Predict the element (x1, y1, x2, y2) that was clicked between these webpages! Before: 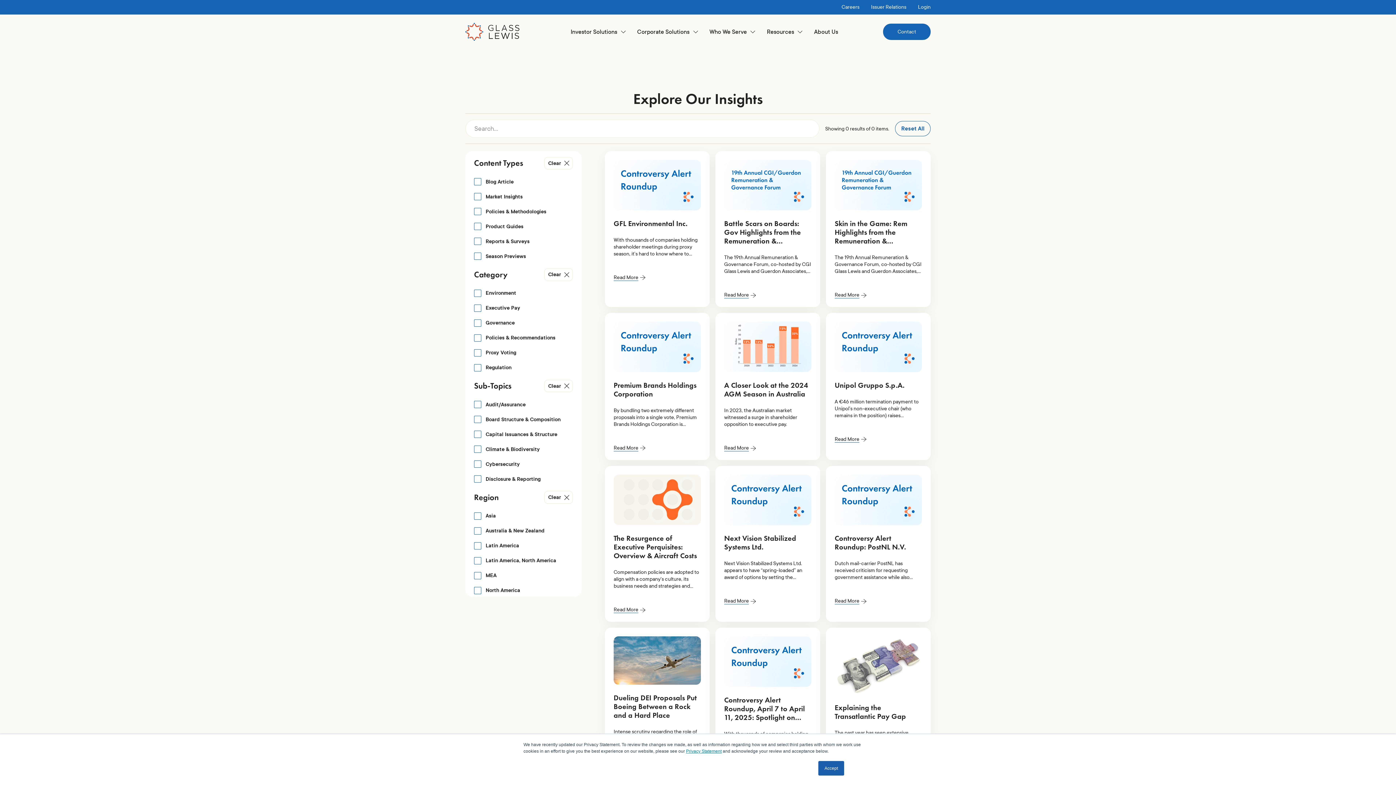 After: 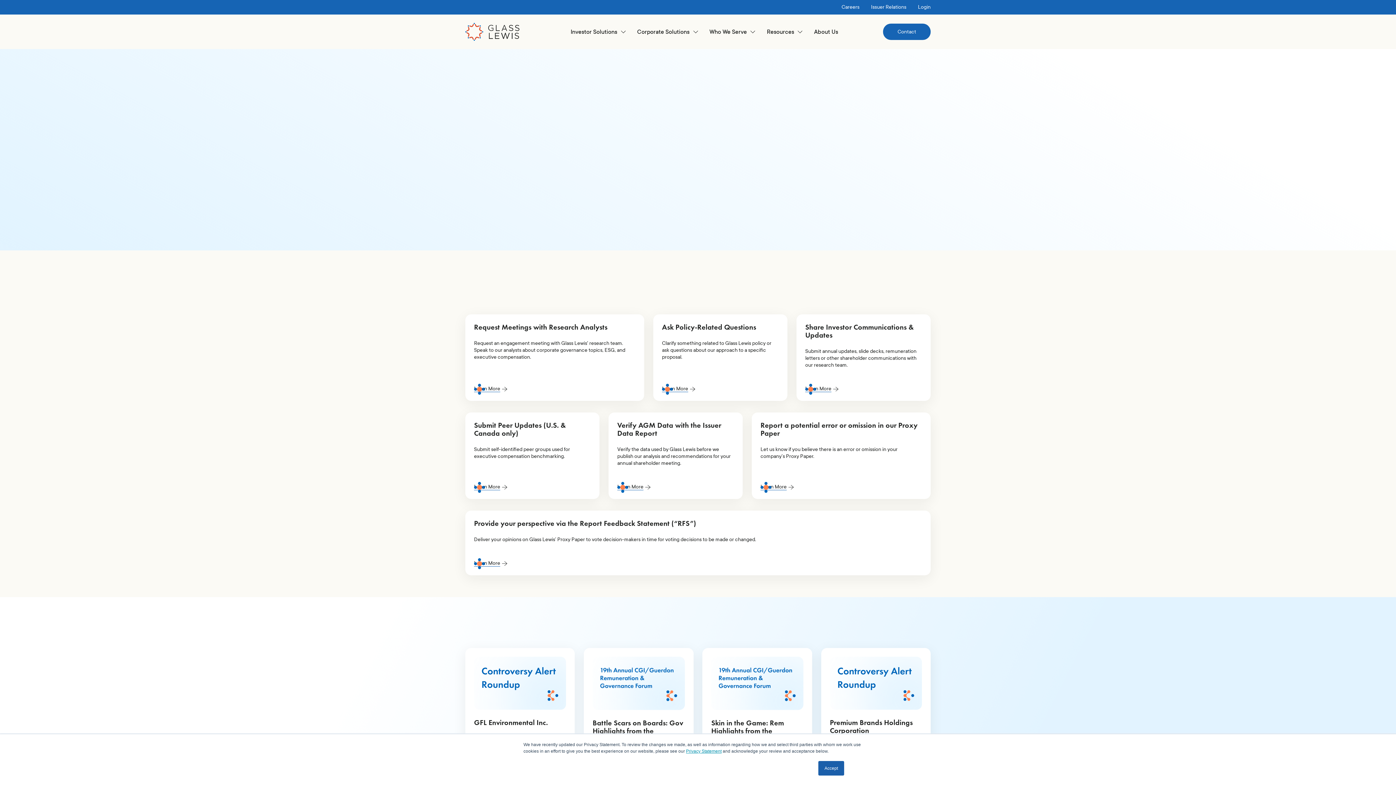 Action: label: Issuer Relations bbox: (871, 3, 906, 10)